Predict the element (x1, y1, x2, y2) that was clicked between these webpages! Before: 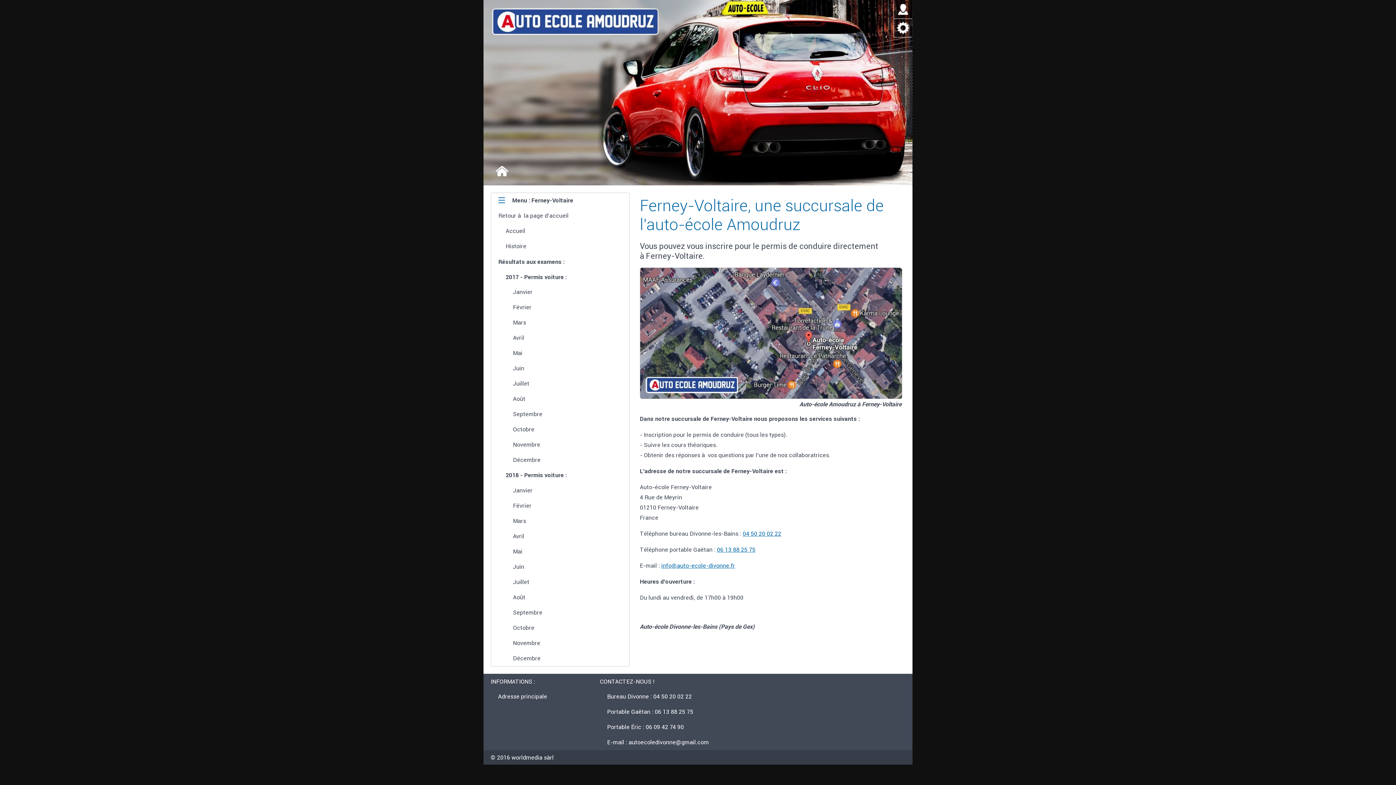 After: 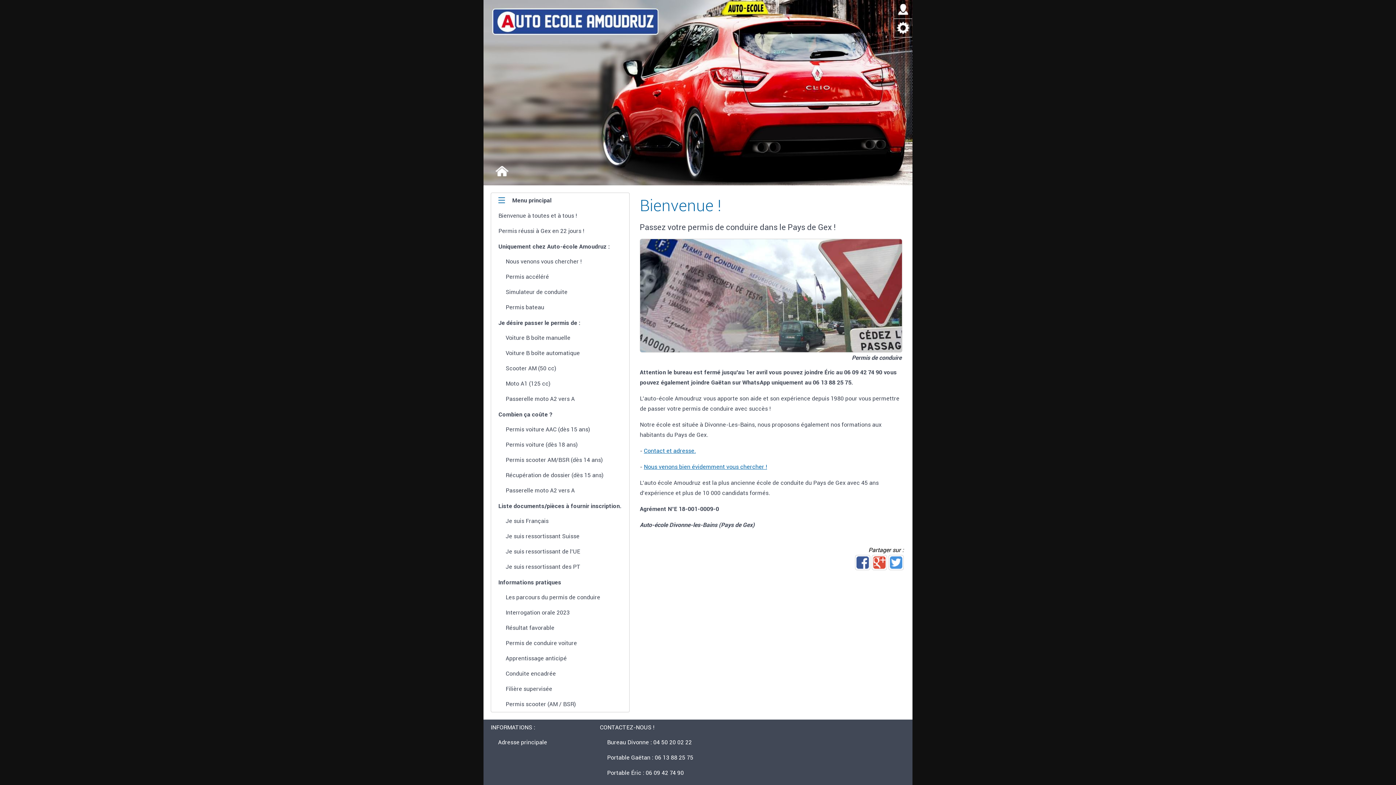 Action: bbox: (498, 208, 629, 223) label: Retour à  la page d'accueil